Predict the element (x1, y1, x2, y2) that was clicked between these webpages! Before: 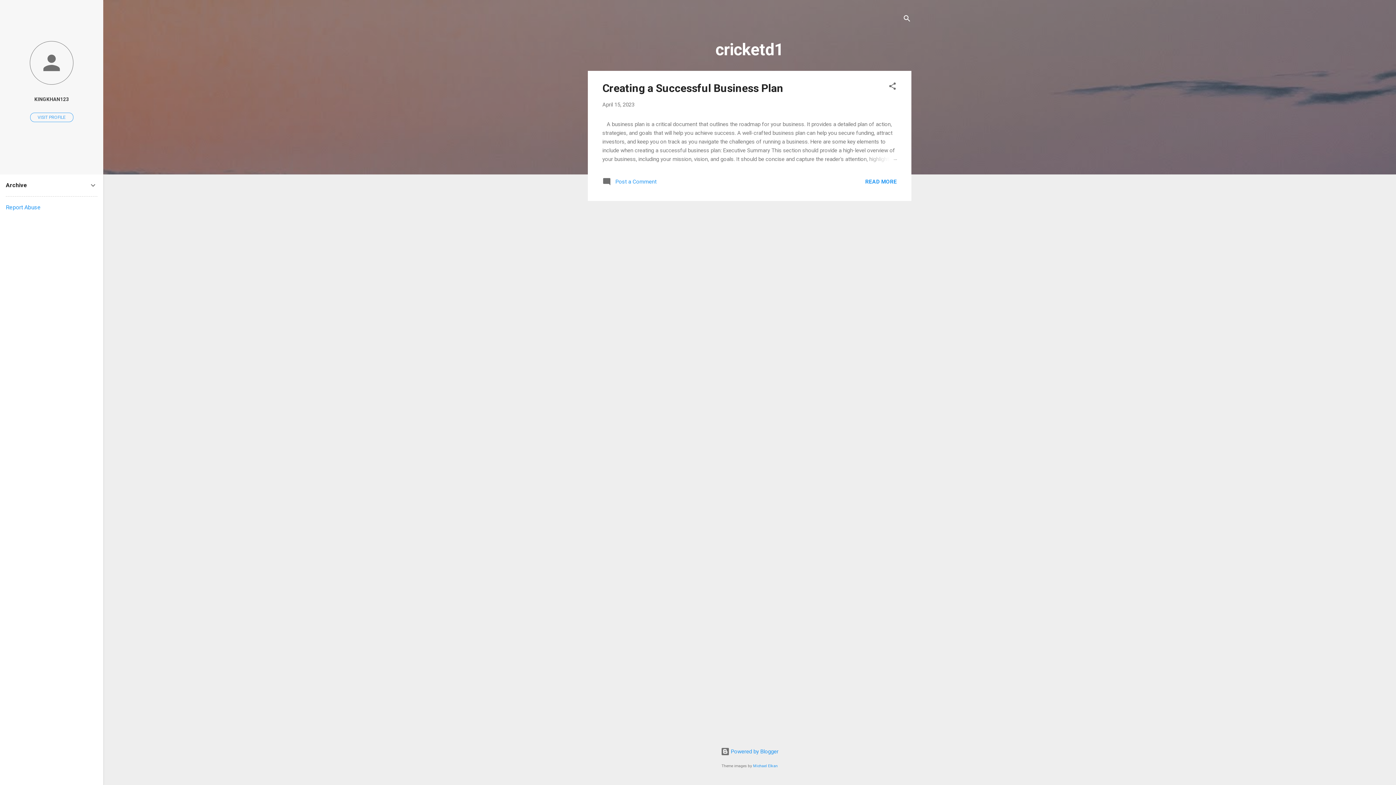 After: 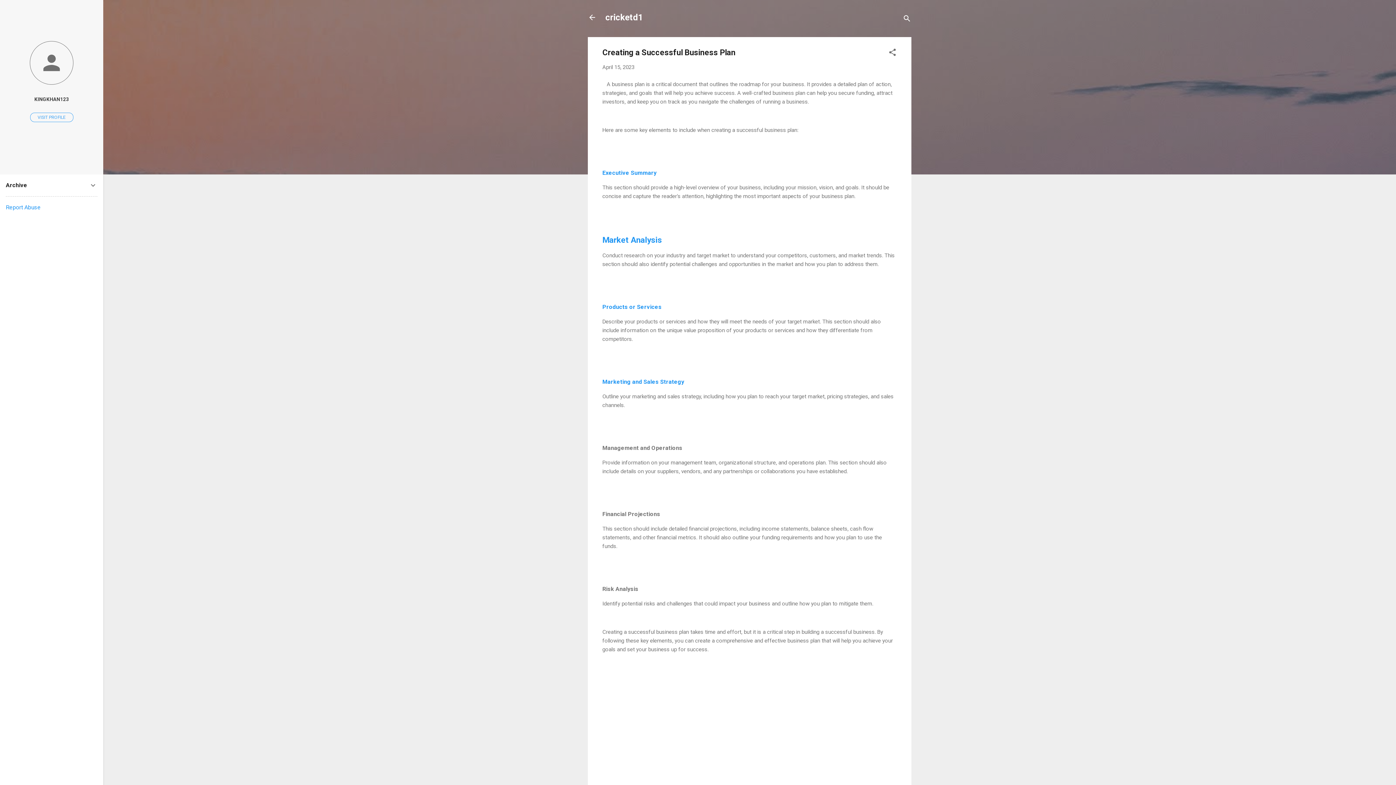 Action: bbox: (865, 178, 897, 184) label: READ MORE